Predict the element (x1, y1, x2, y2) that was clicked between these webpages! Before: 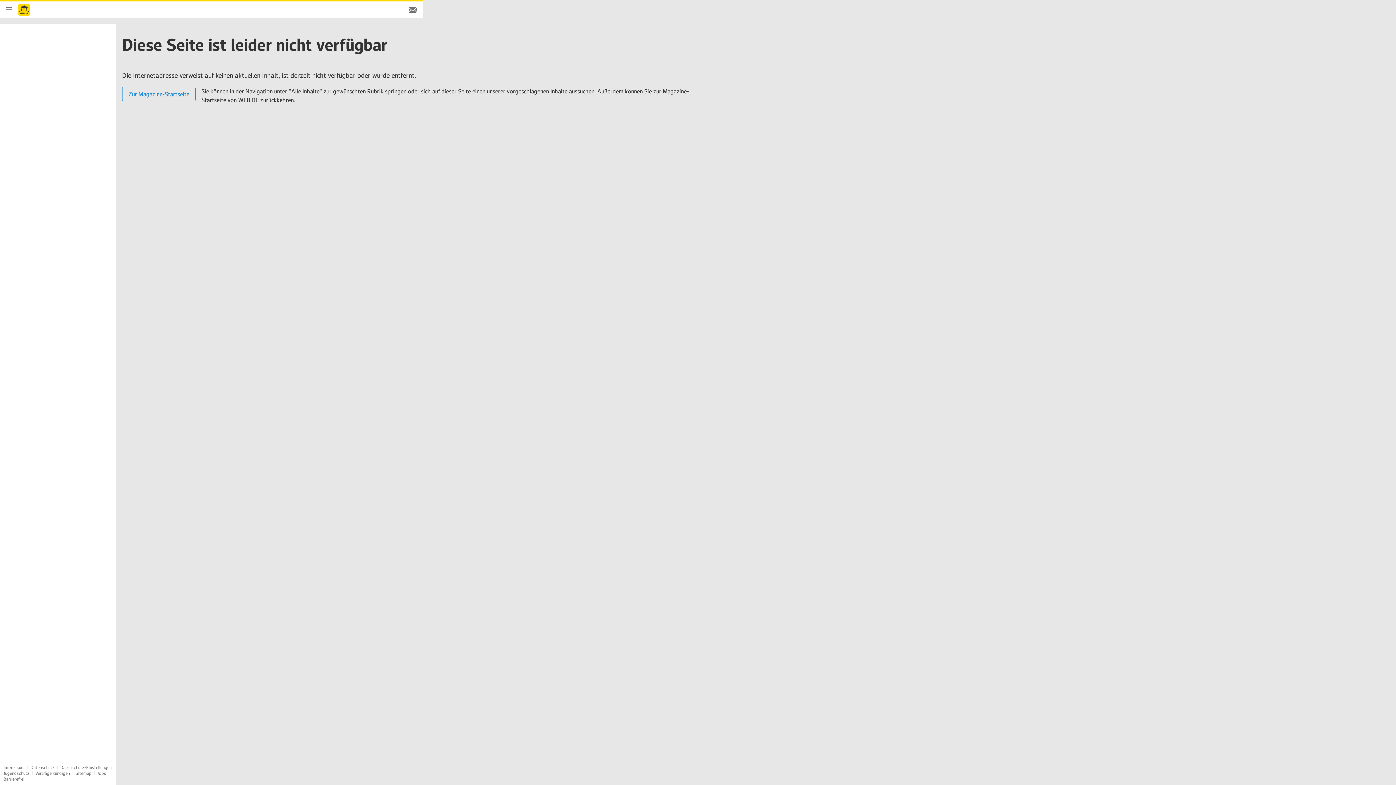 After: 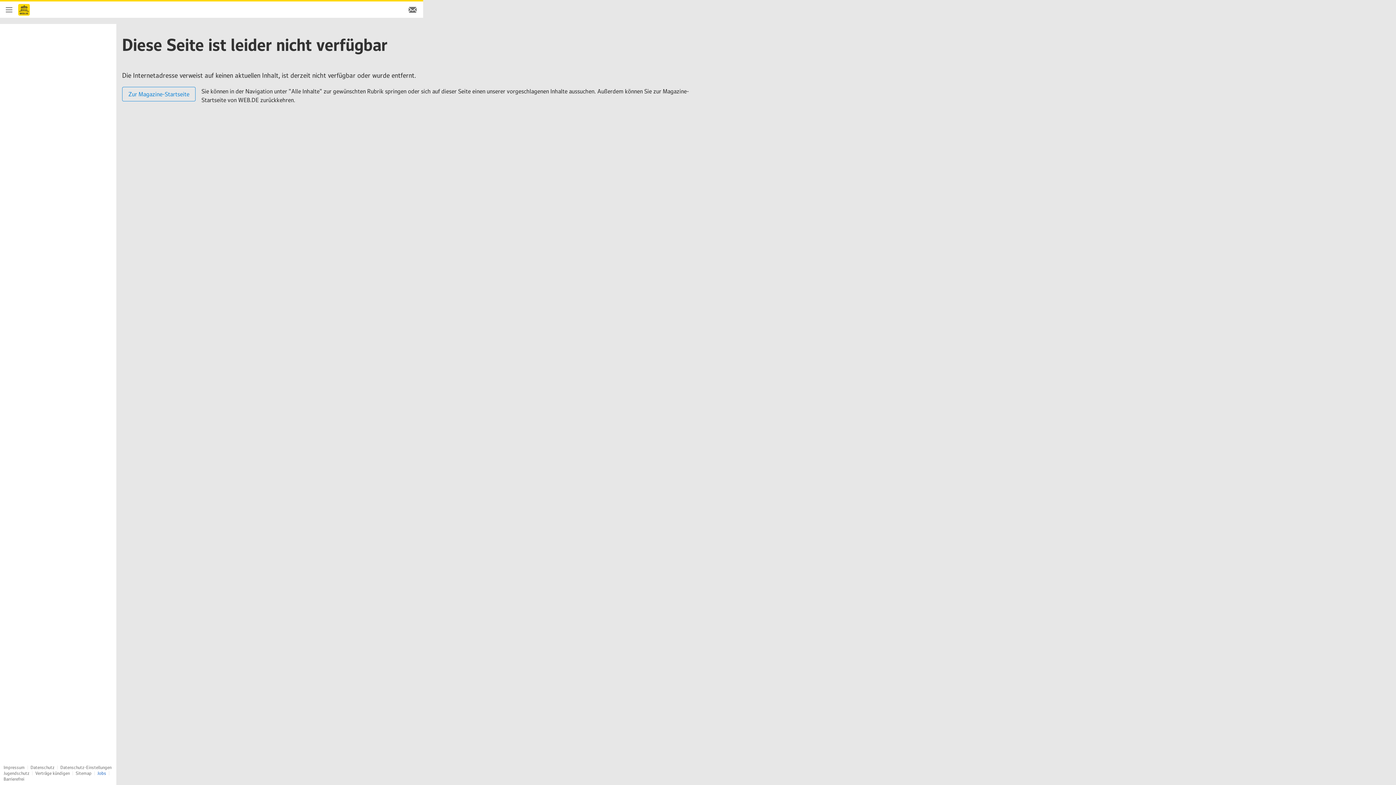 Action: label: Jobs bbox: (97, 770, 106, 776)